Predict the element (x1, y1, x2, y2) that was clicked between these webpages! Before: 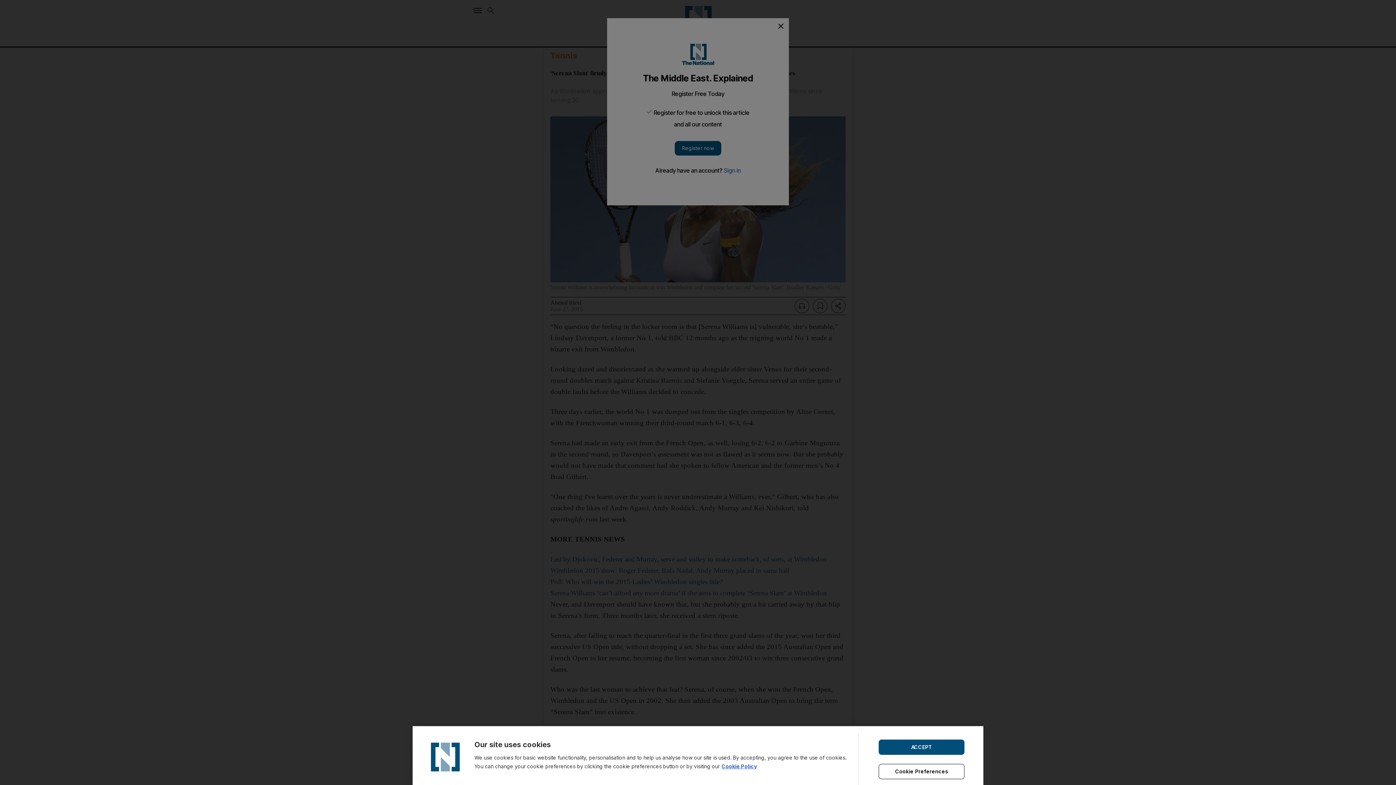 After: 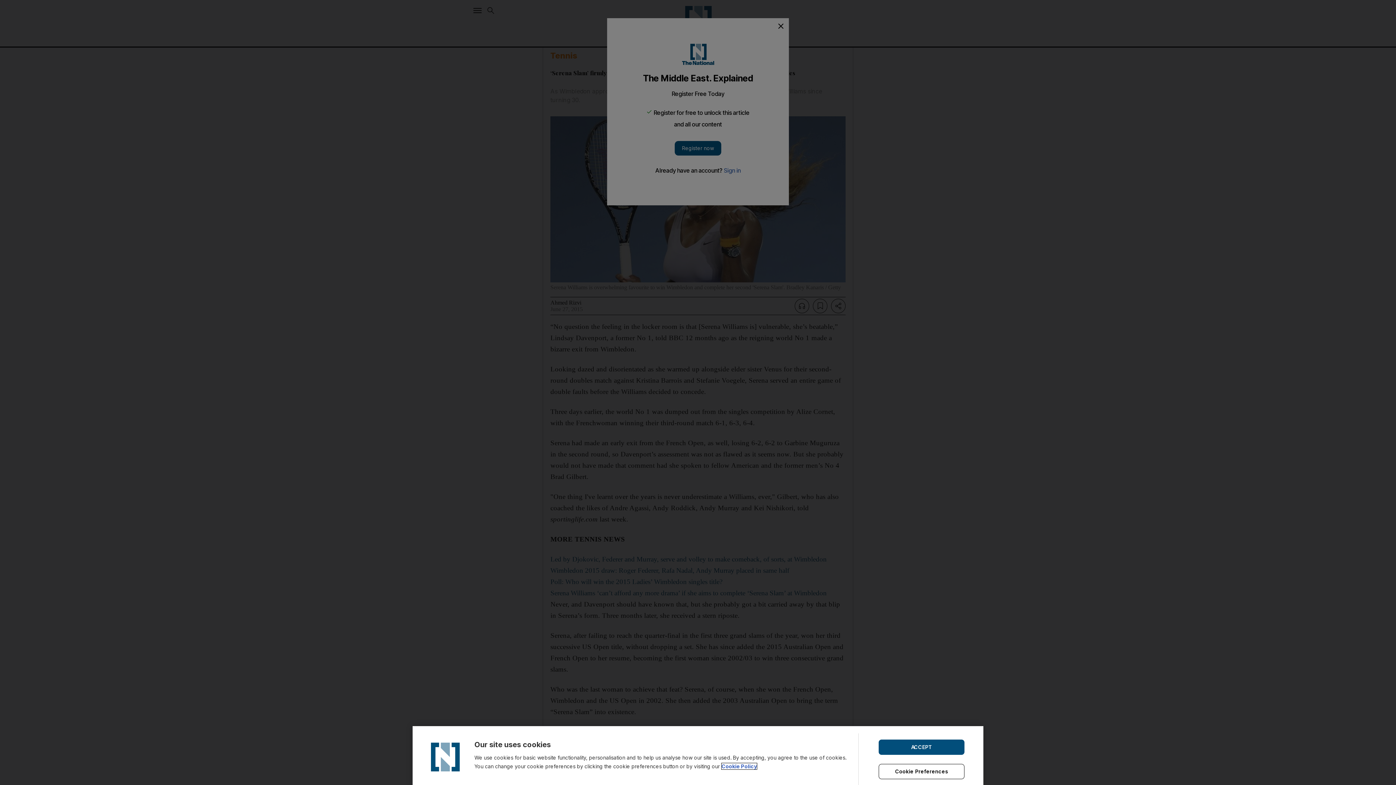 Action: label: Cookie Policy bbox: (721, 763, 757, 769)